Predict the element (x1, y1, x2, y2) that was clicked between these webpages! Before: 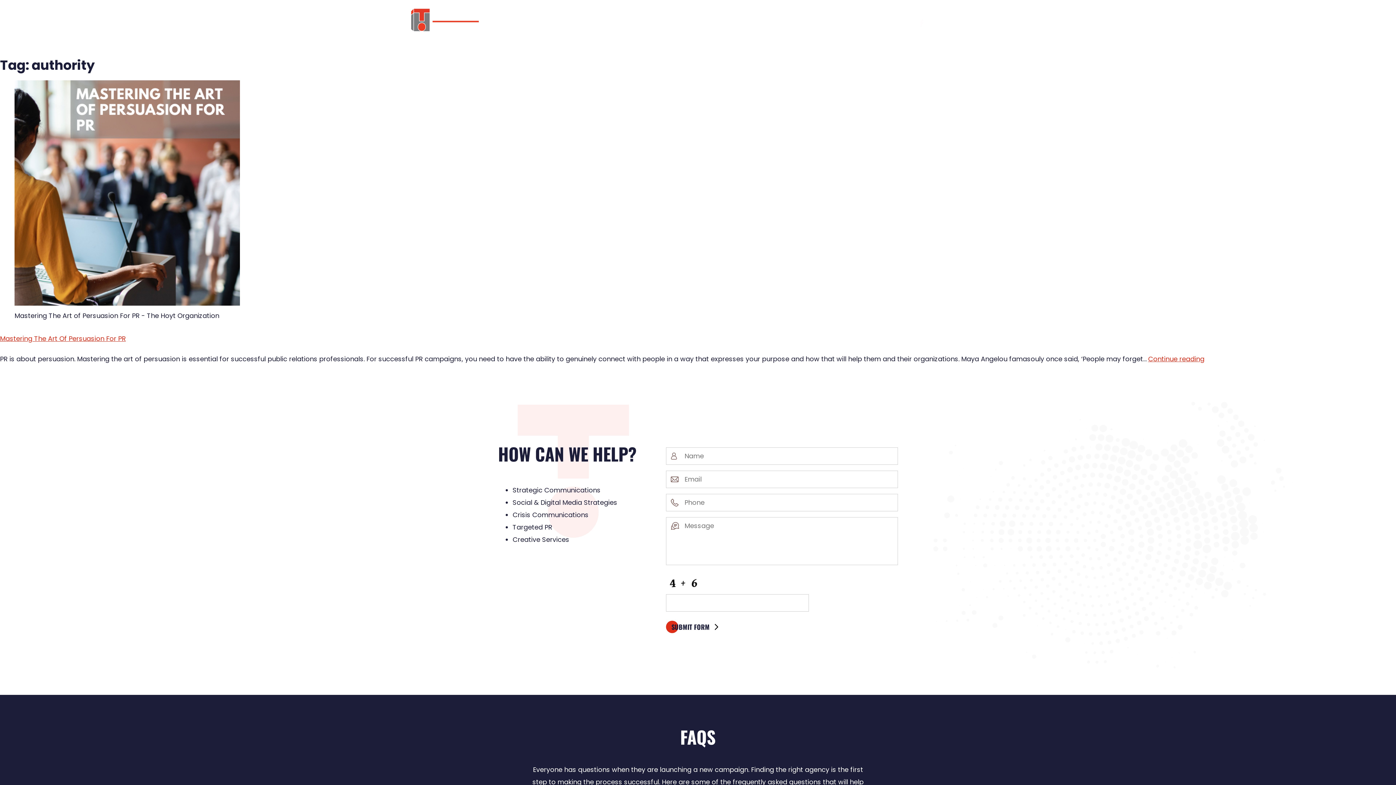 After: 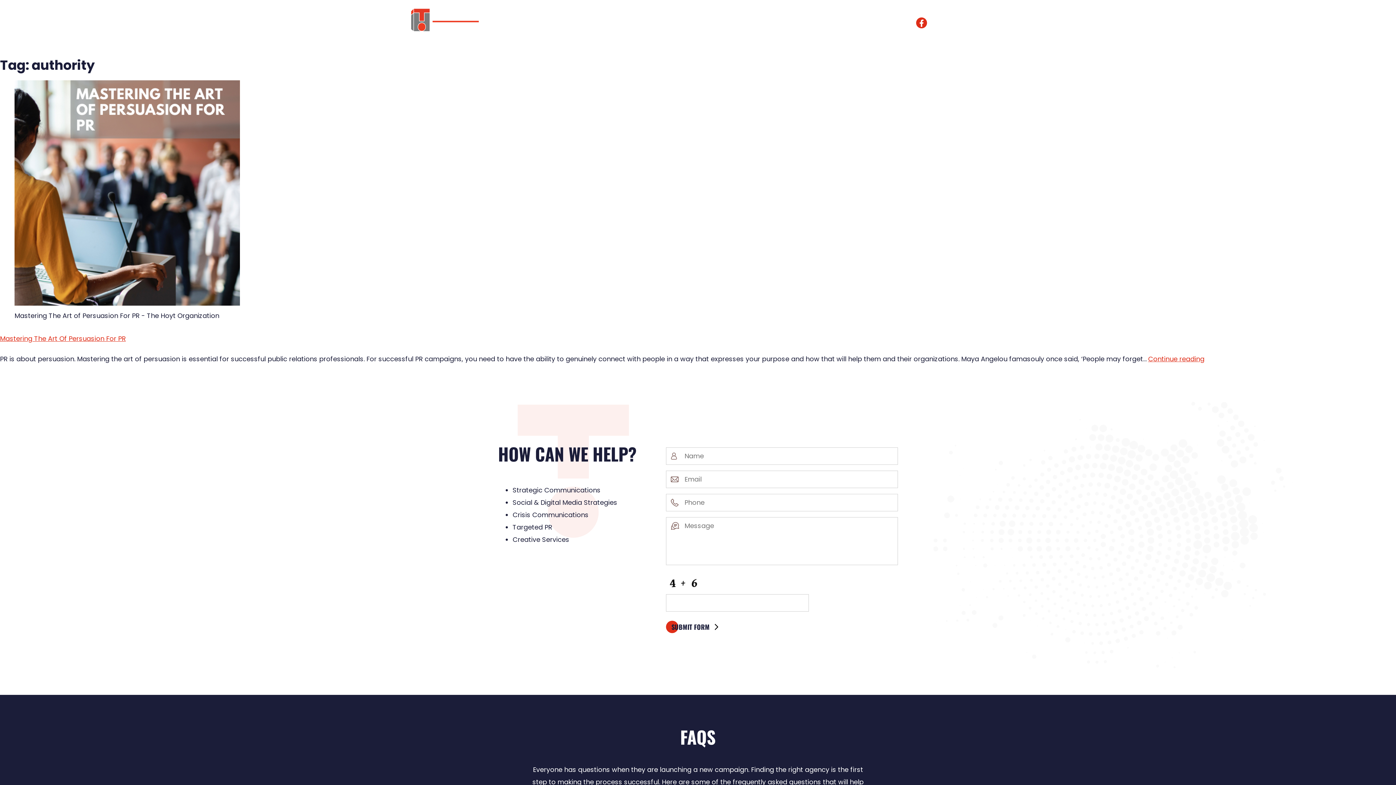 Action: label: Facebook bbox: (916, 17, 927, 28)